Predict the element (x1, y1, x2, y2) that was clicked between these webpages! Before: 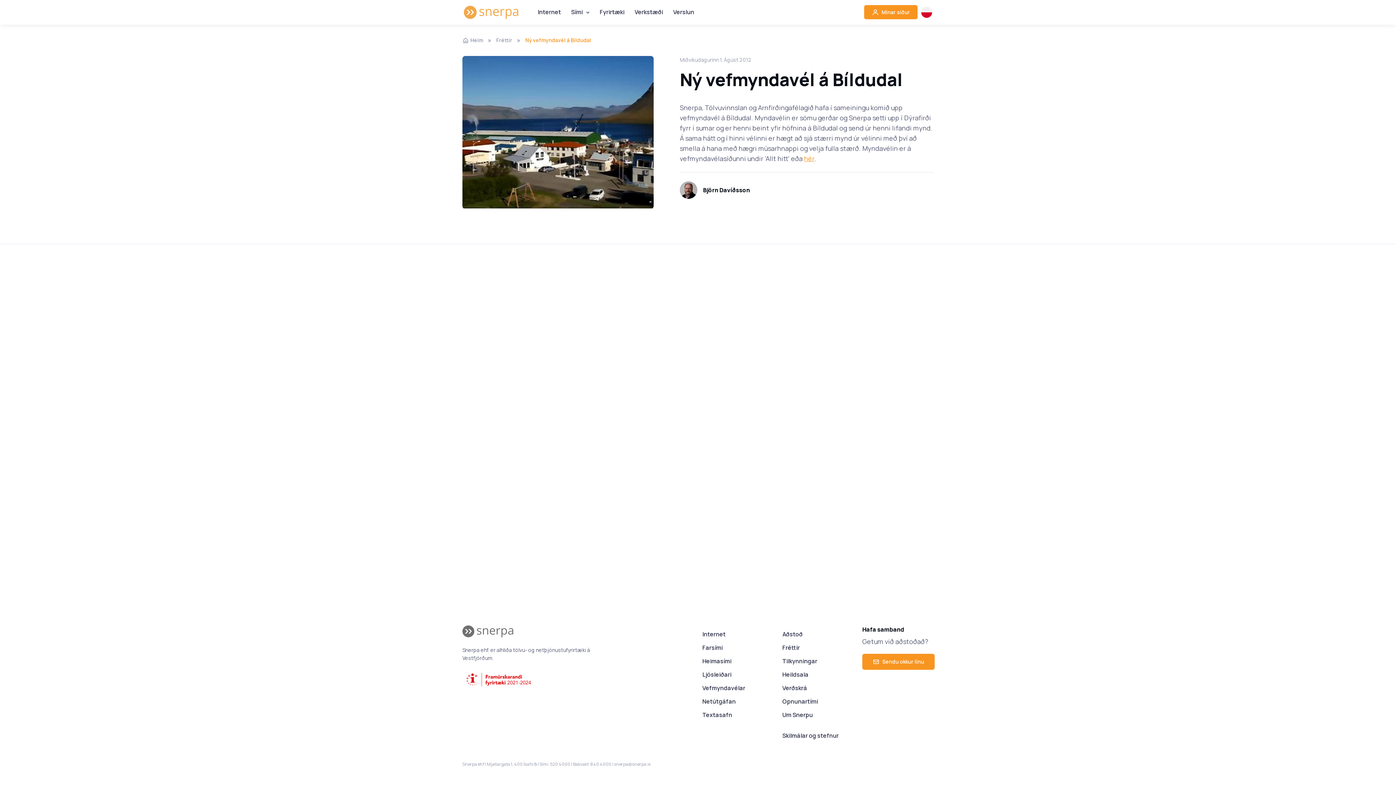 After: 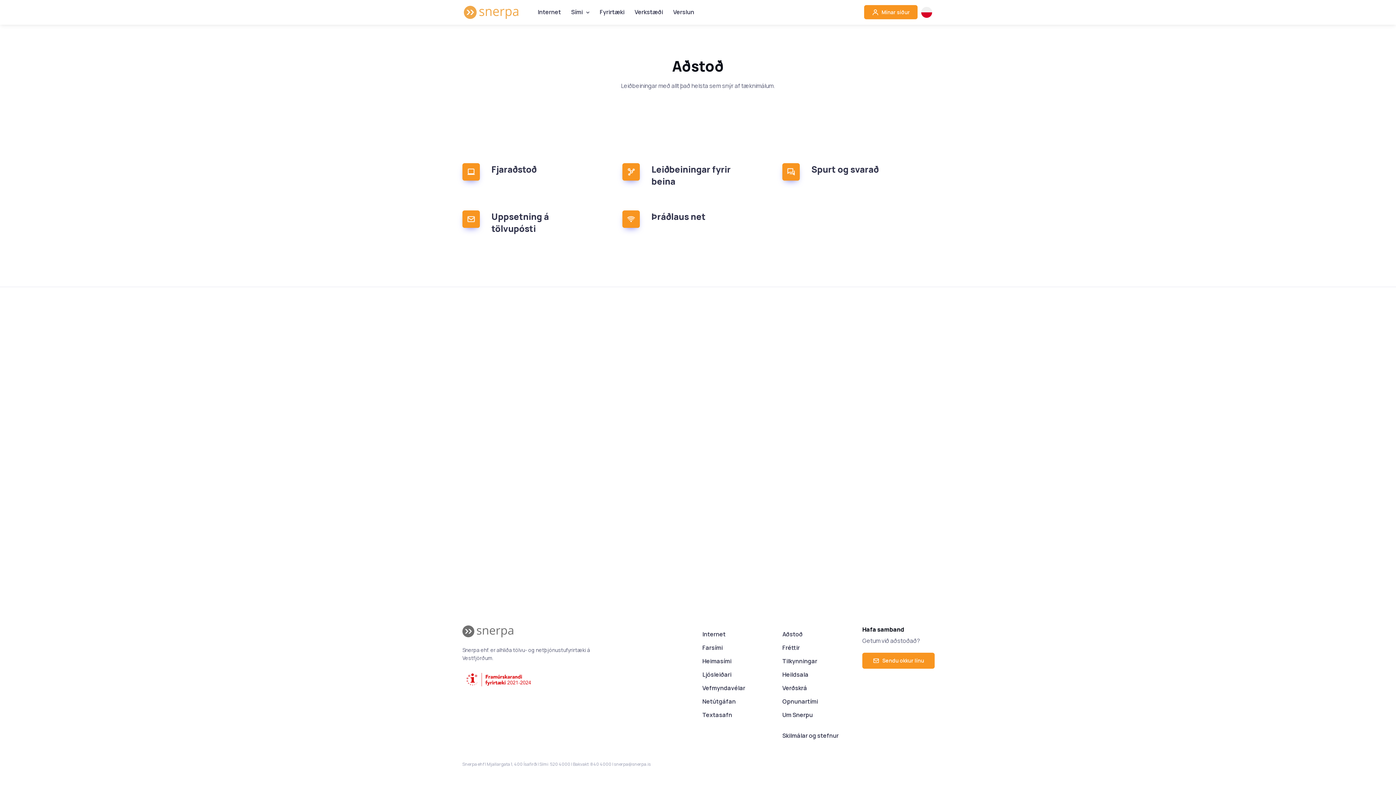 Action: bbox: (782, 628, 802, 642) label: Aðstoð